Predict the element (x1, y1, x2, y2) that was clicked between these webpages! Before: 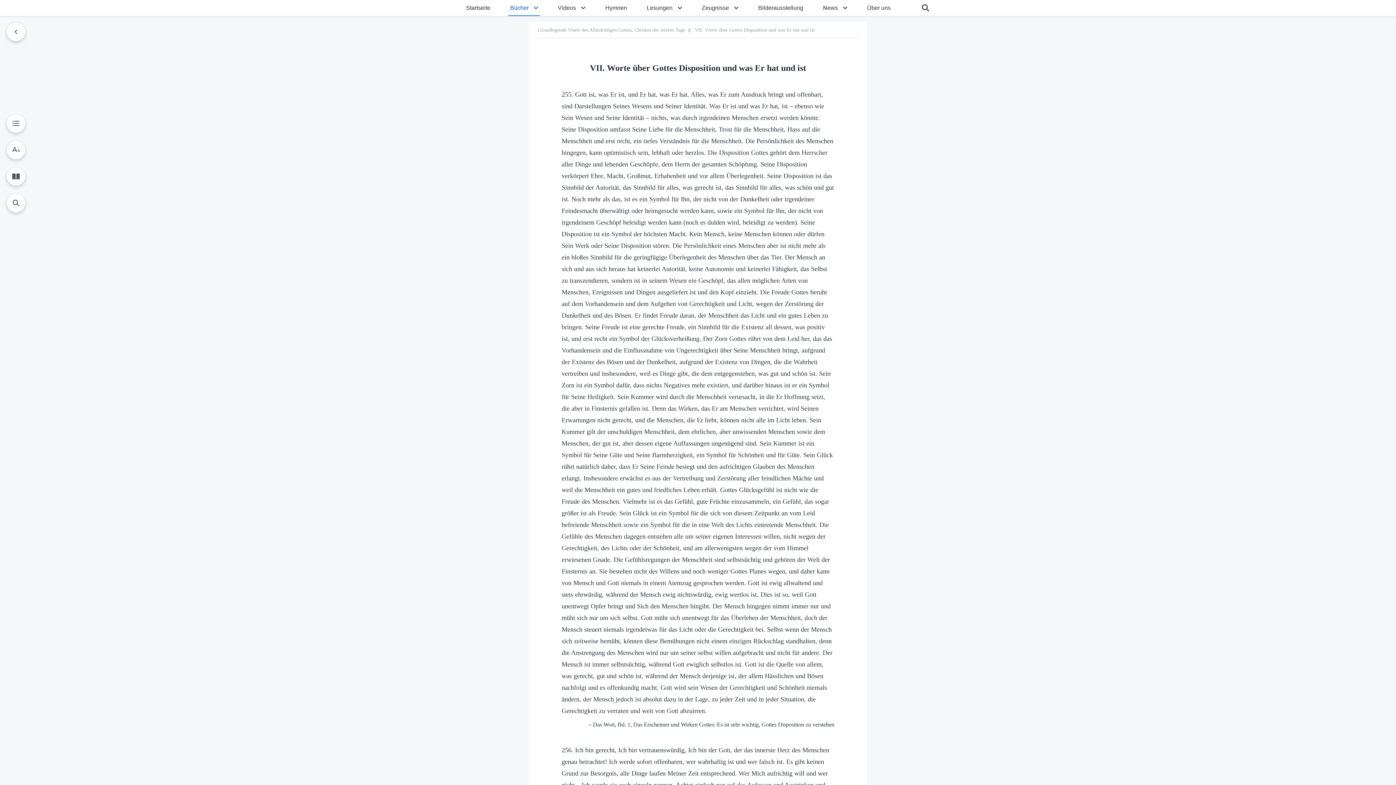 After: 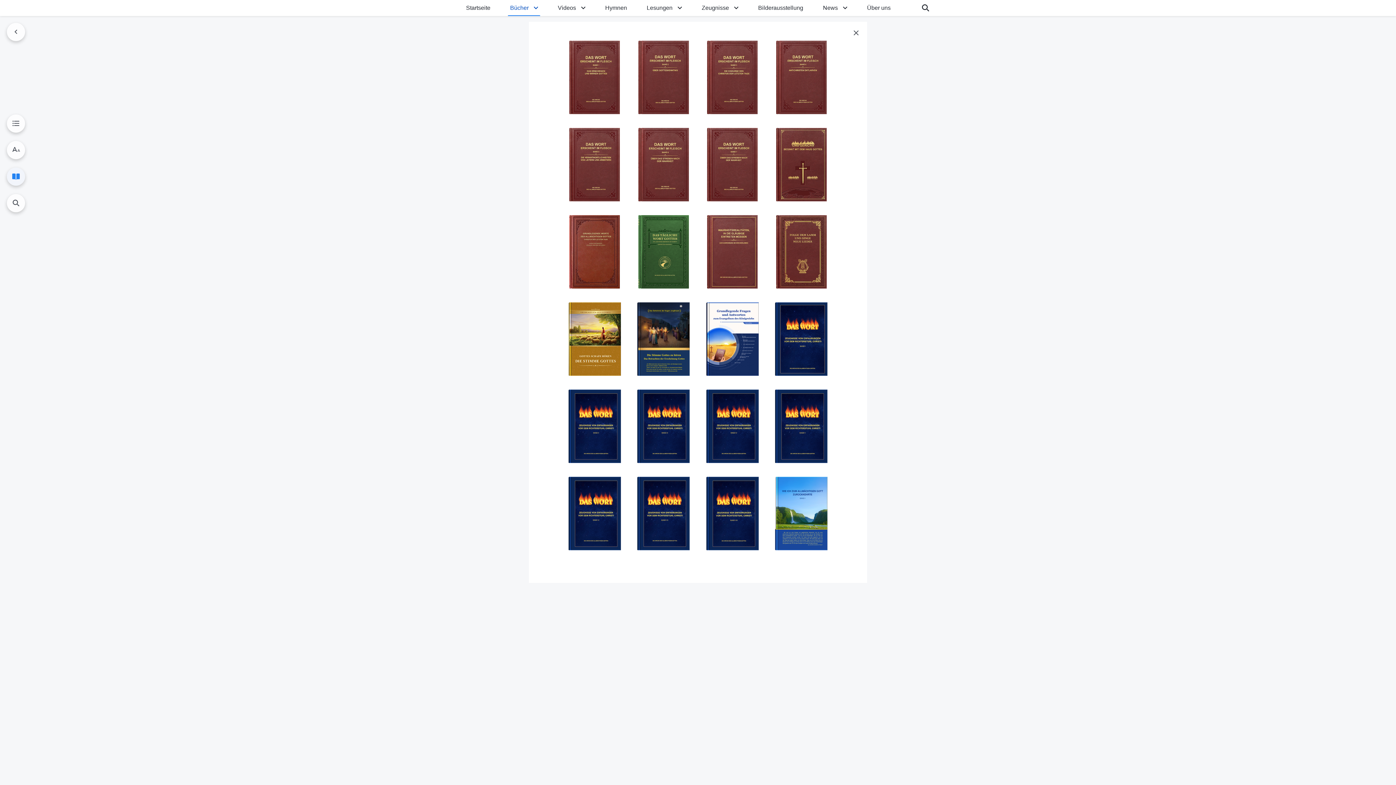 Action: bbox: (6, 167, 25, 185)